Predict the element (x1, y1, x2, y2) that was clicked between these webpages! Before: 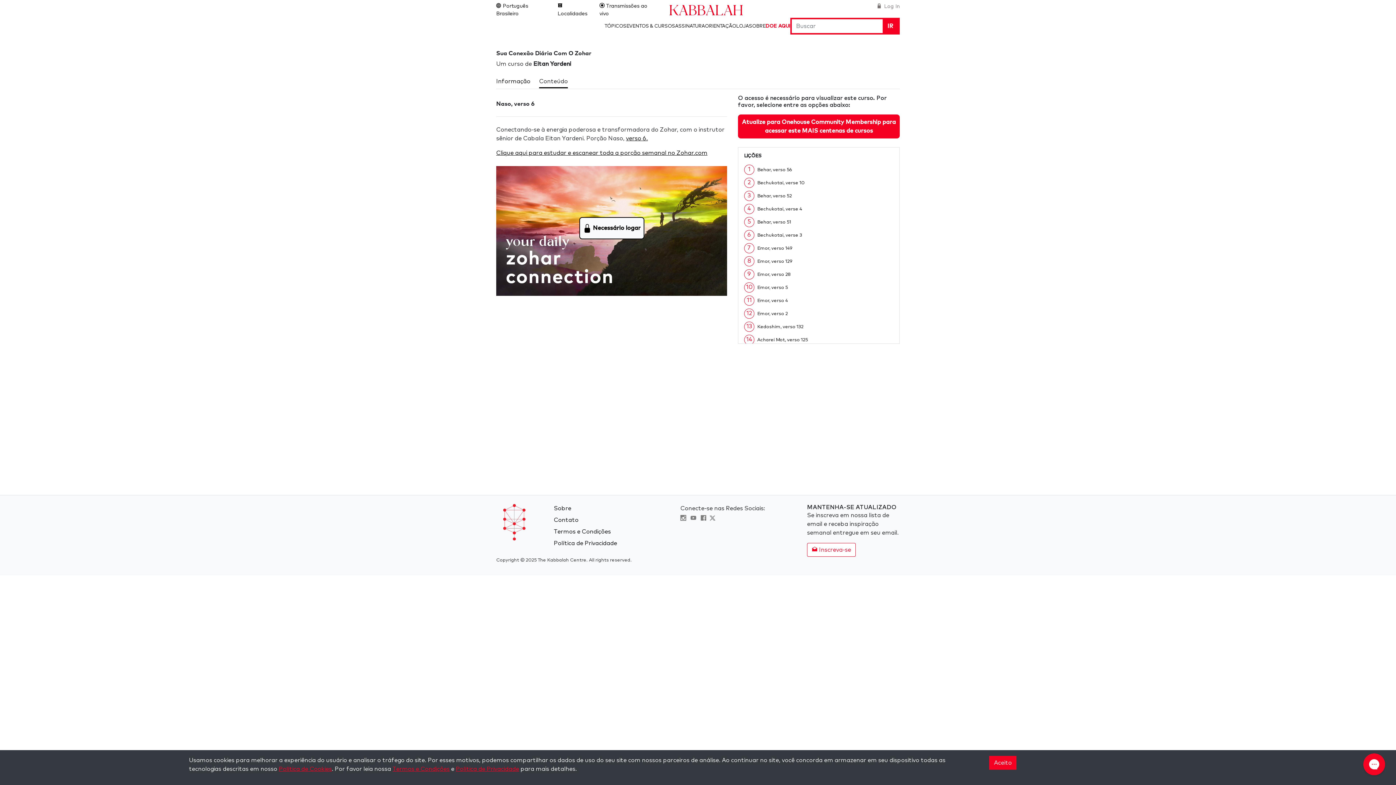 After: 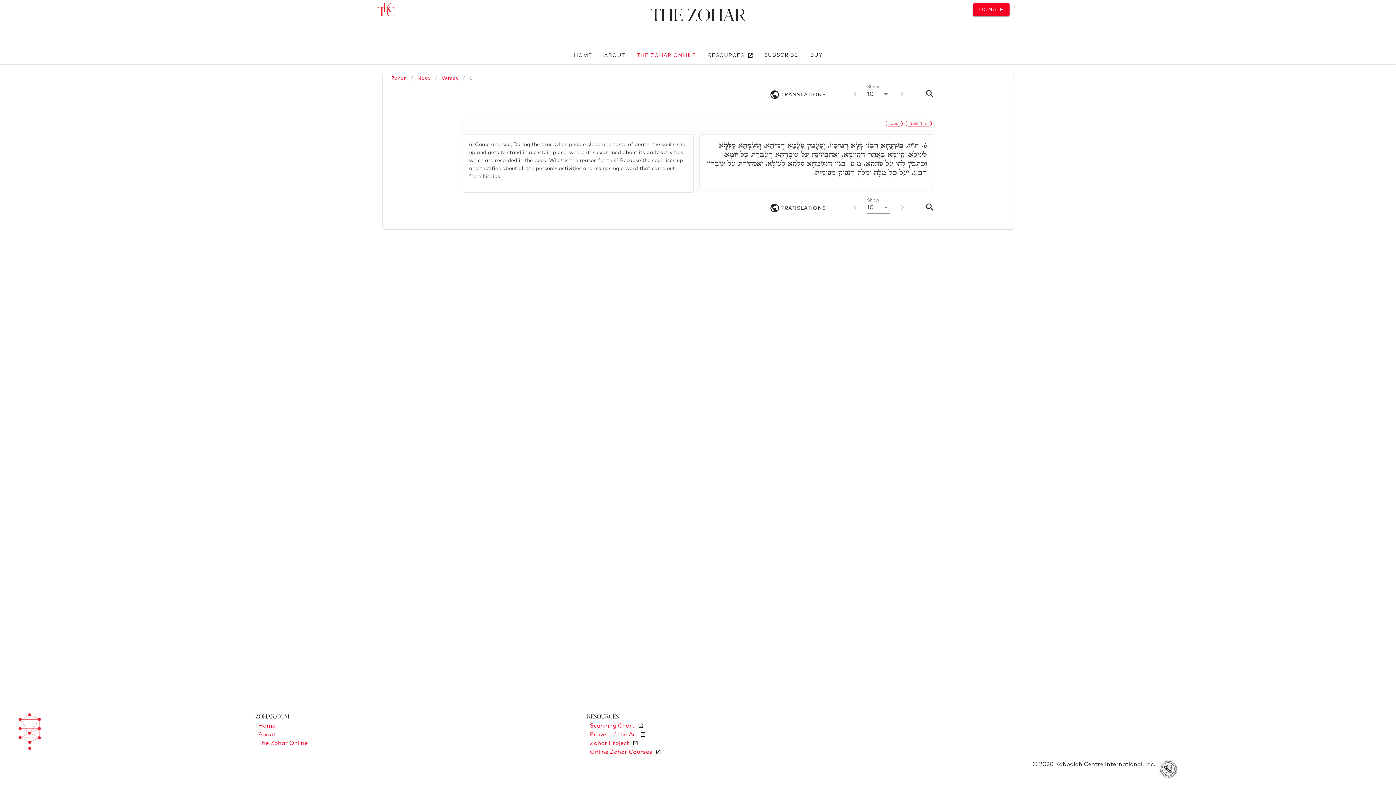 Action: label: verso 6. bbox: (626, 135, 648, 141)